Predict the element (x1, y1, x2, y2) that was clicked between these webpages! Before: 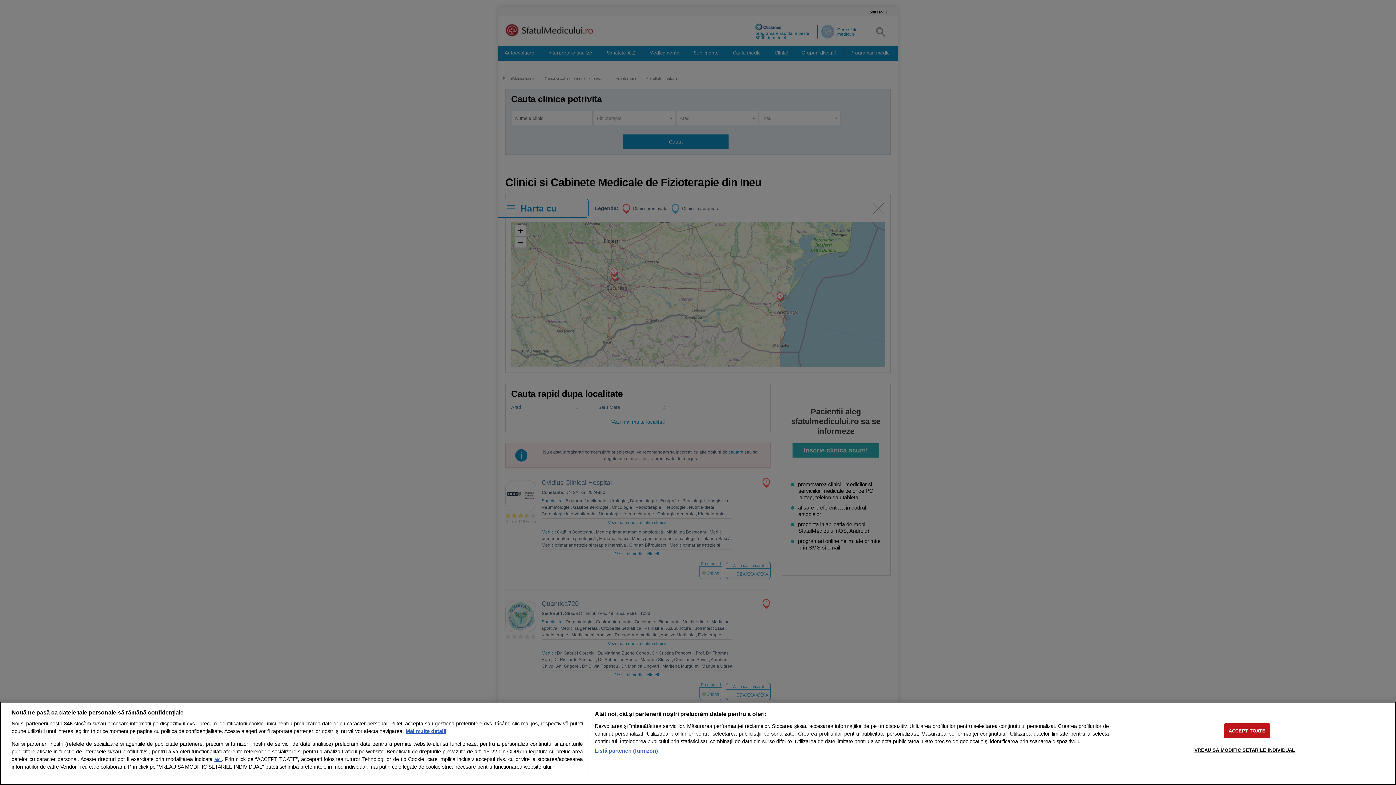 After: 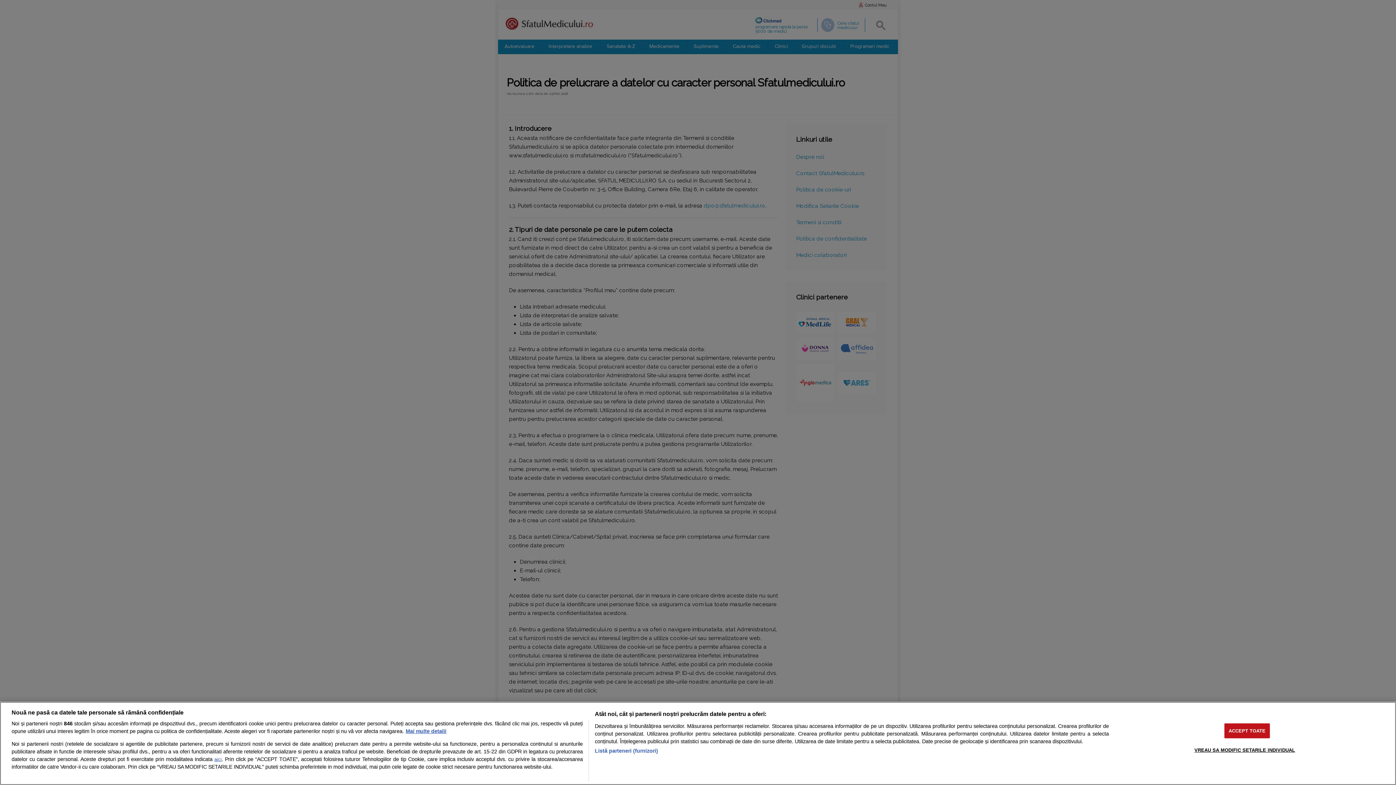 Action: bbox: (214, 757, 221, 762) label: aici